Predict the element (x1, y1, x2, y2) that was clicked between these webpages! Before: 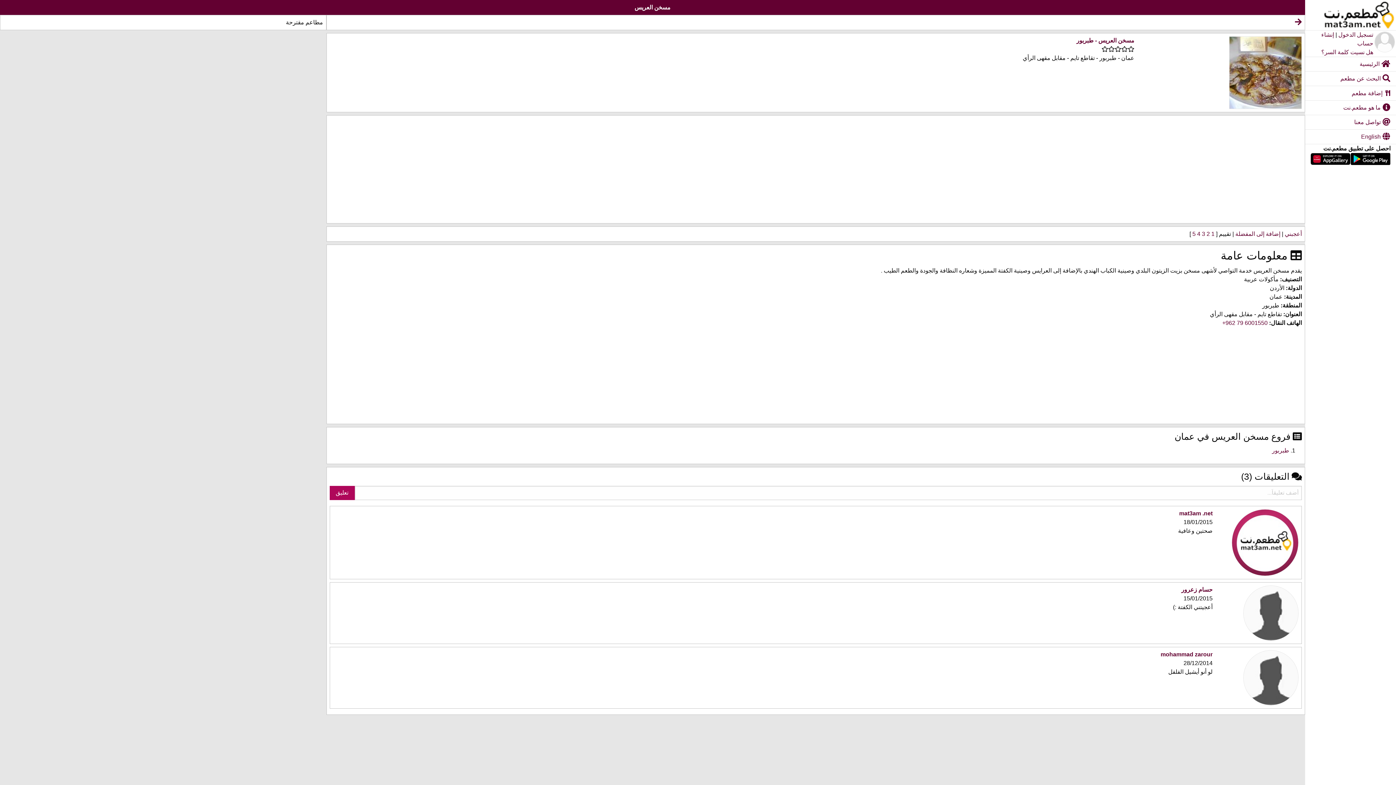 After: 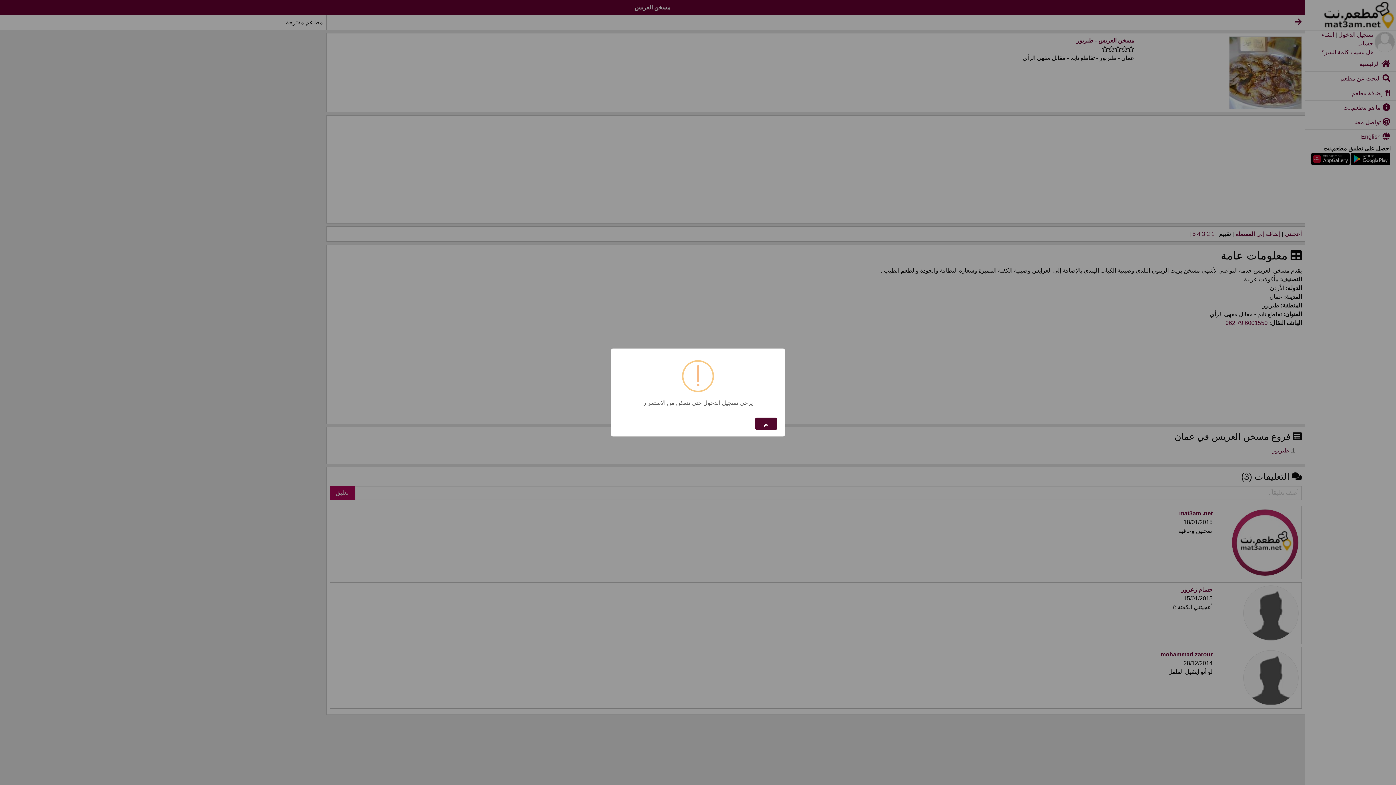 Action: label: 4  bbox: (1196, 230, 1200, 237)